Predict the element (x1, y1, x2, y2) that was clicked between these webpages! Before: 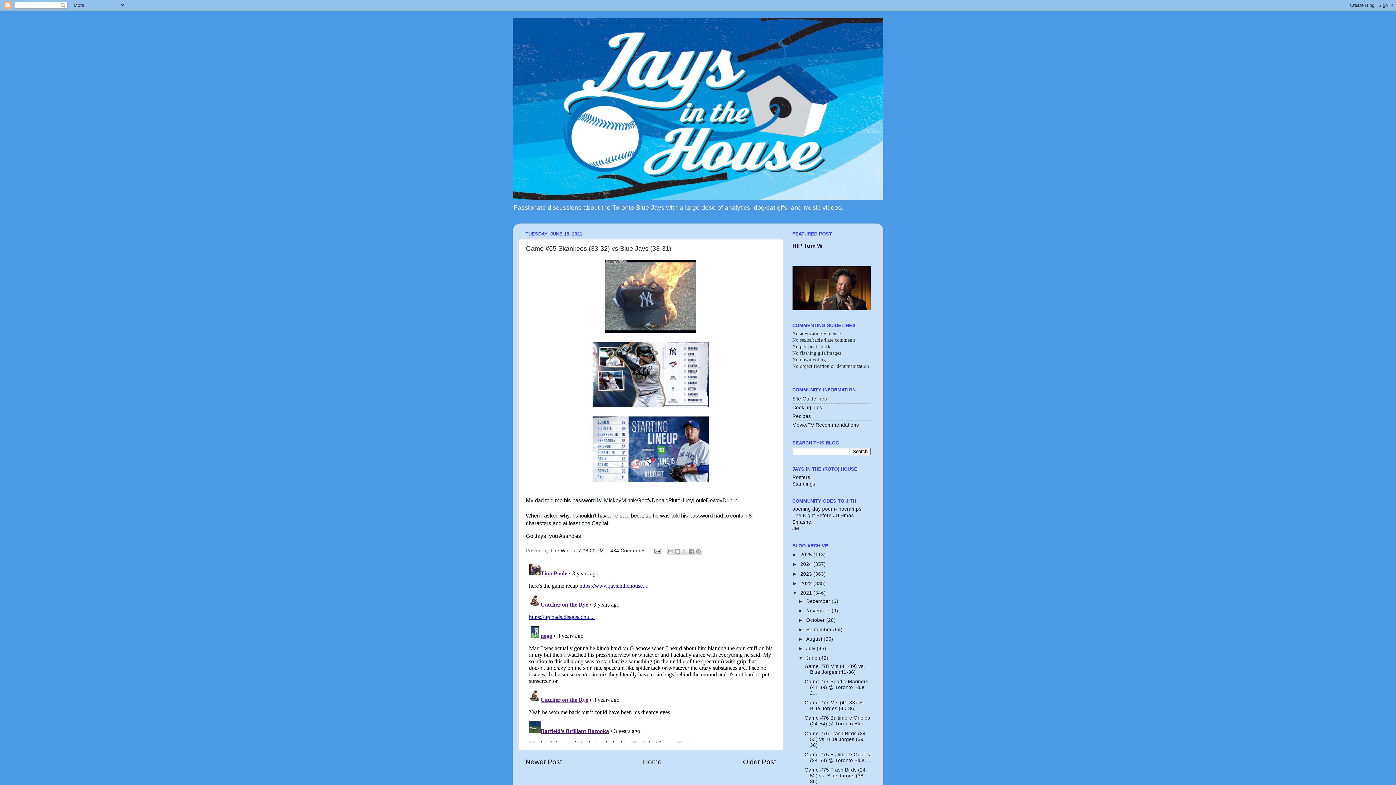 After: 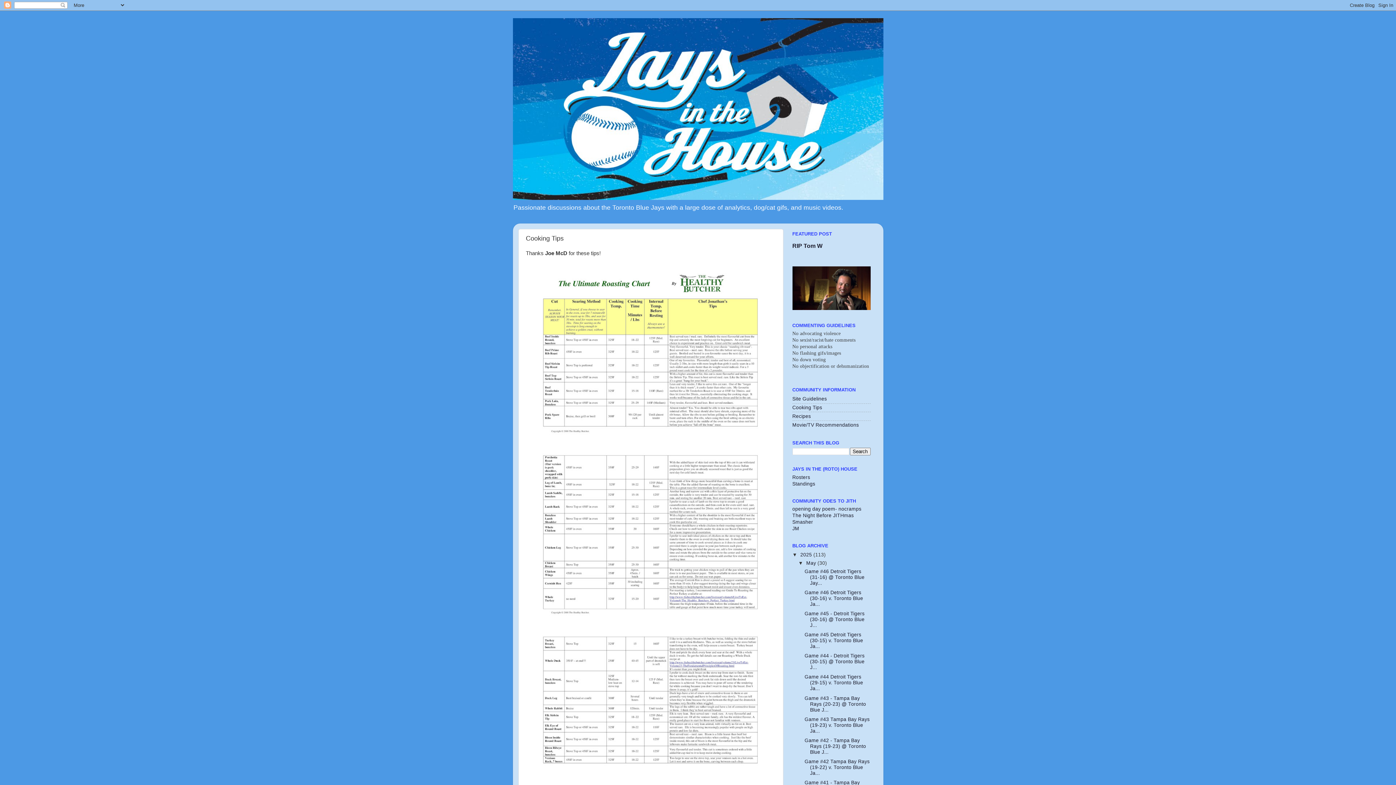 Action: label: Cooking Tips bbox: (792, 405, 822, 410)